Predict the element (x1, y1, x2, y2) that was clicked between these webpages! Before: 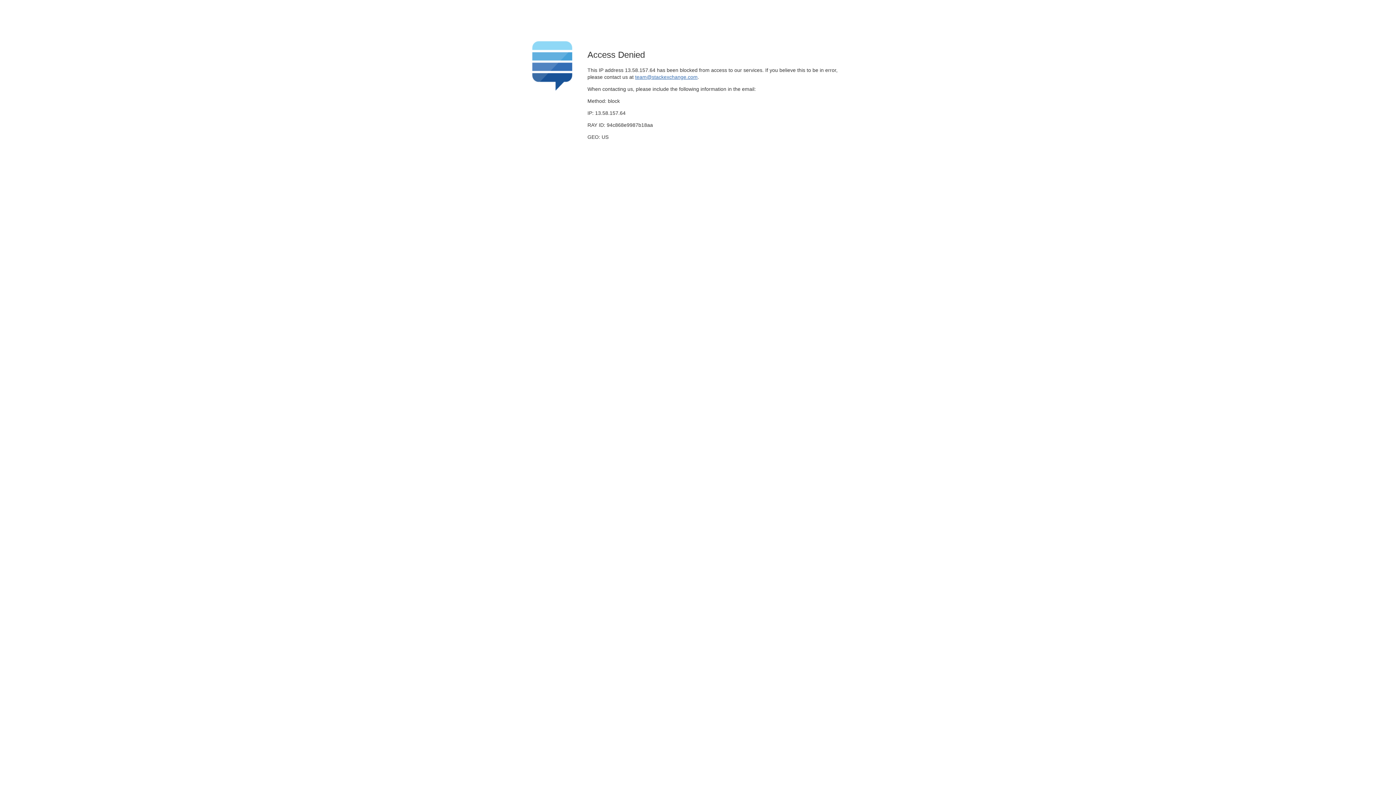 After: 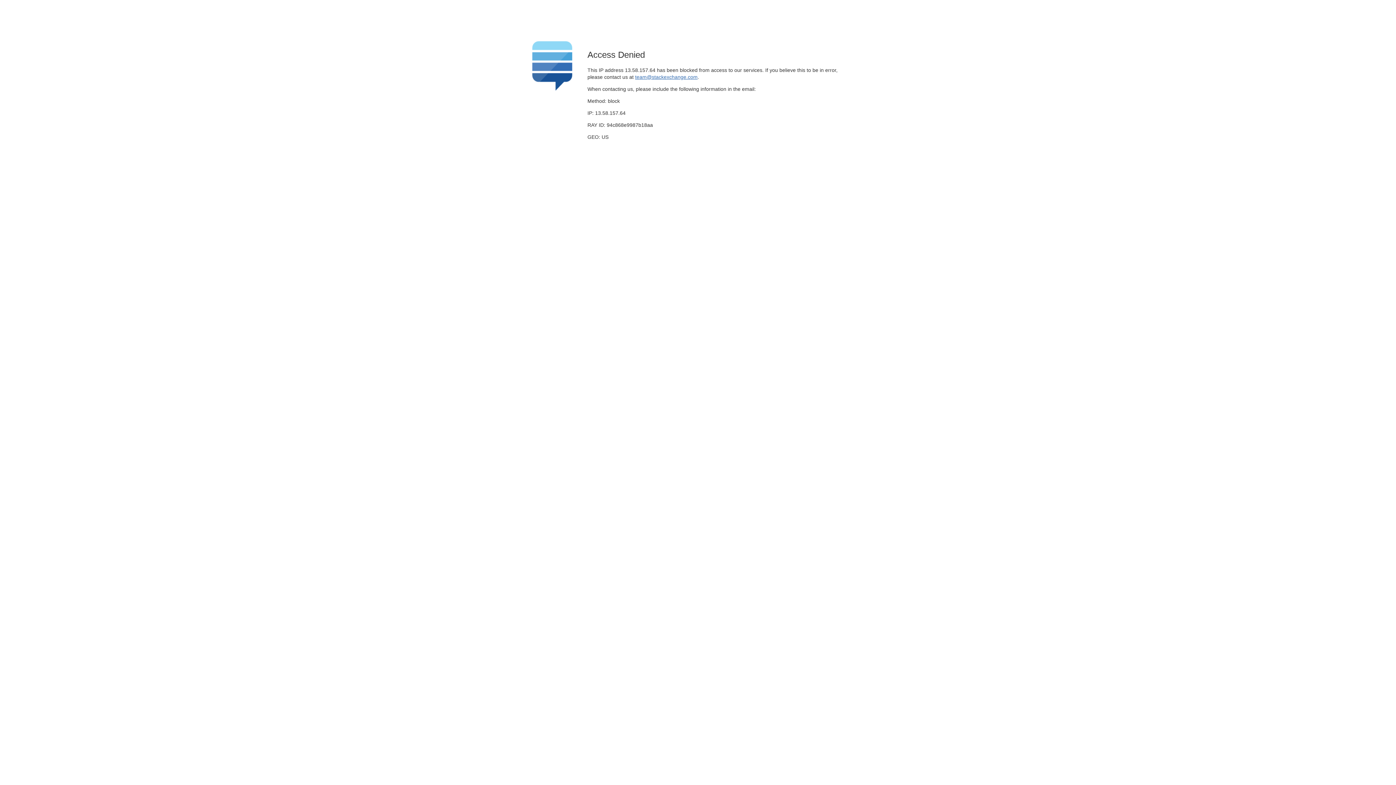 Action: bbox: (635, 74, 697, 79) label: team@stackexchange.com